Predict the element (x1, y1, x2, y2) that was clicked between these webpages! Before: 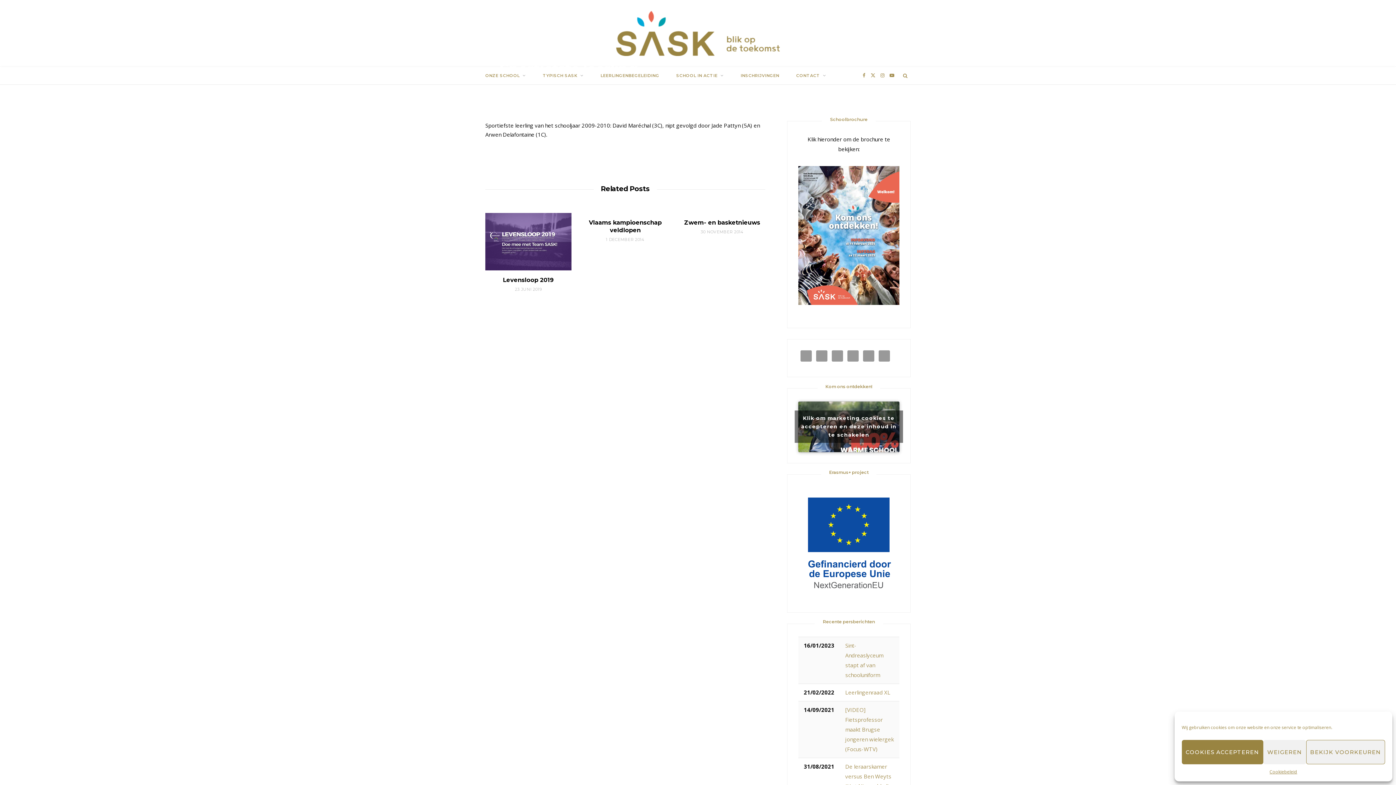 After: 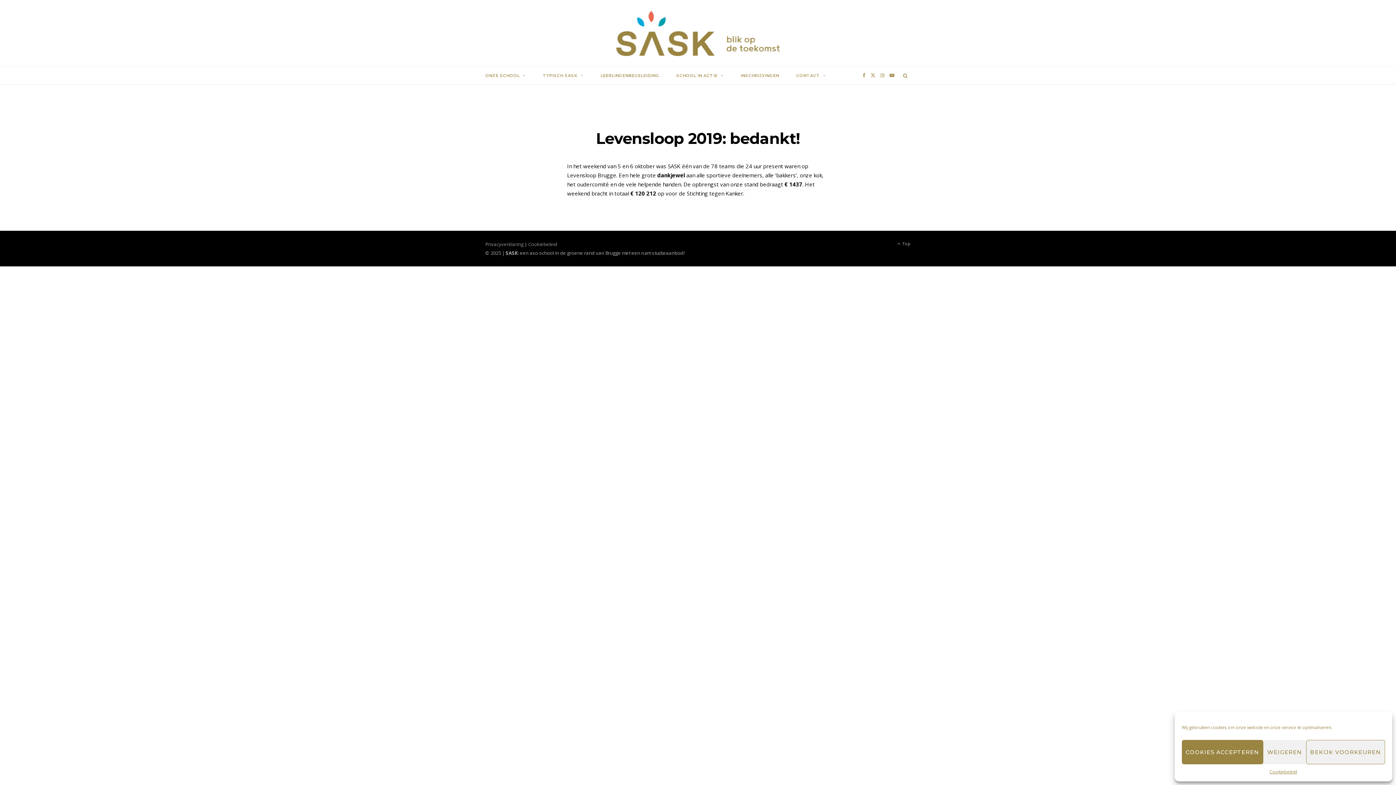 Action: bbox: (502, 276, 554, 283) label: Levensloop 2019